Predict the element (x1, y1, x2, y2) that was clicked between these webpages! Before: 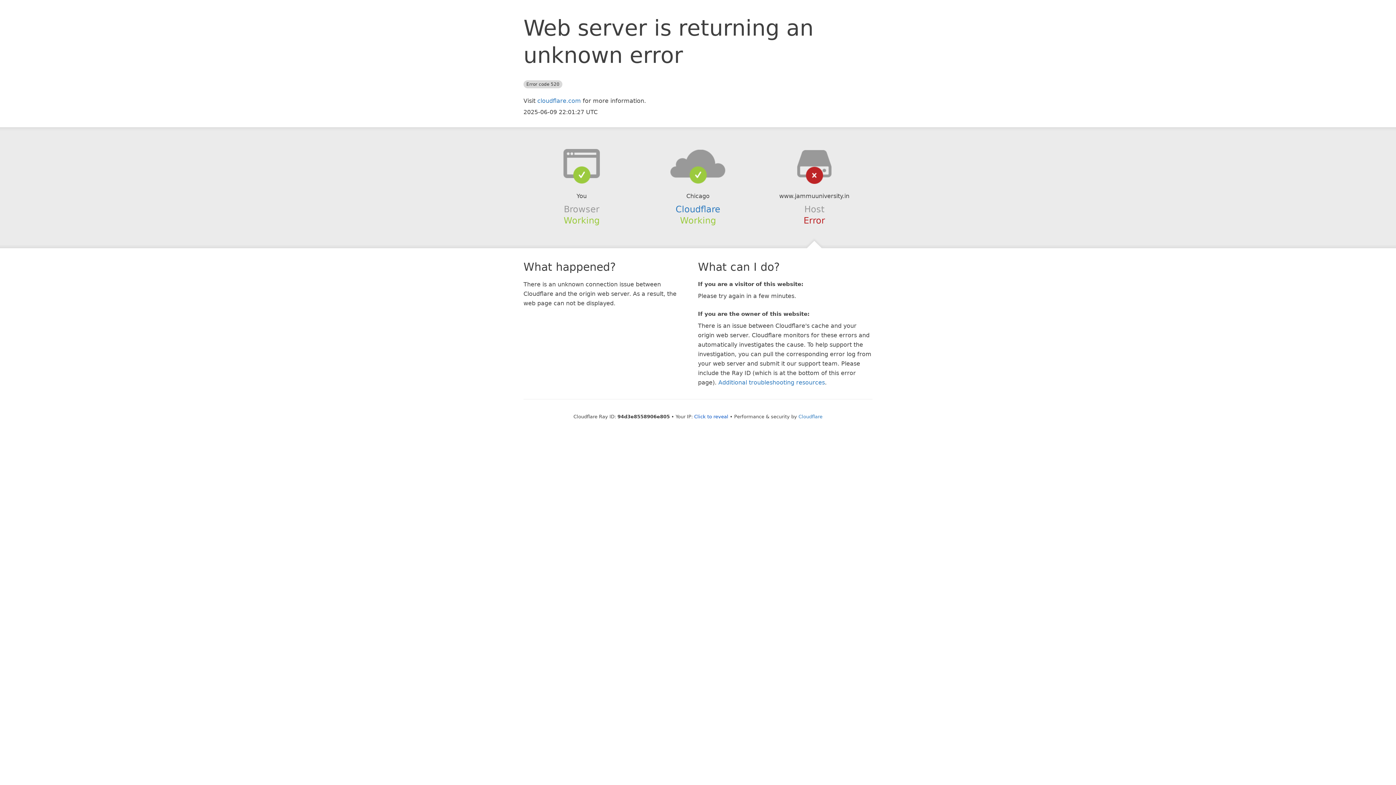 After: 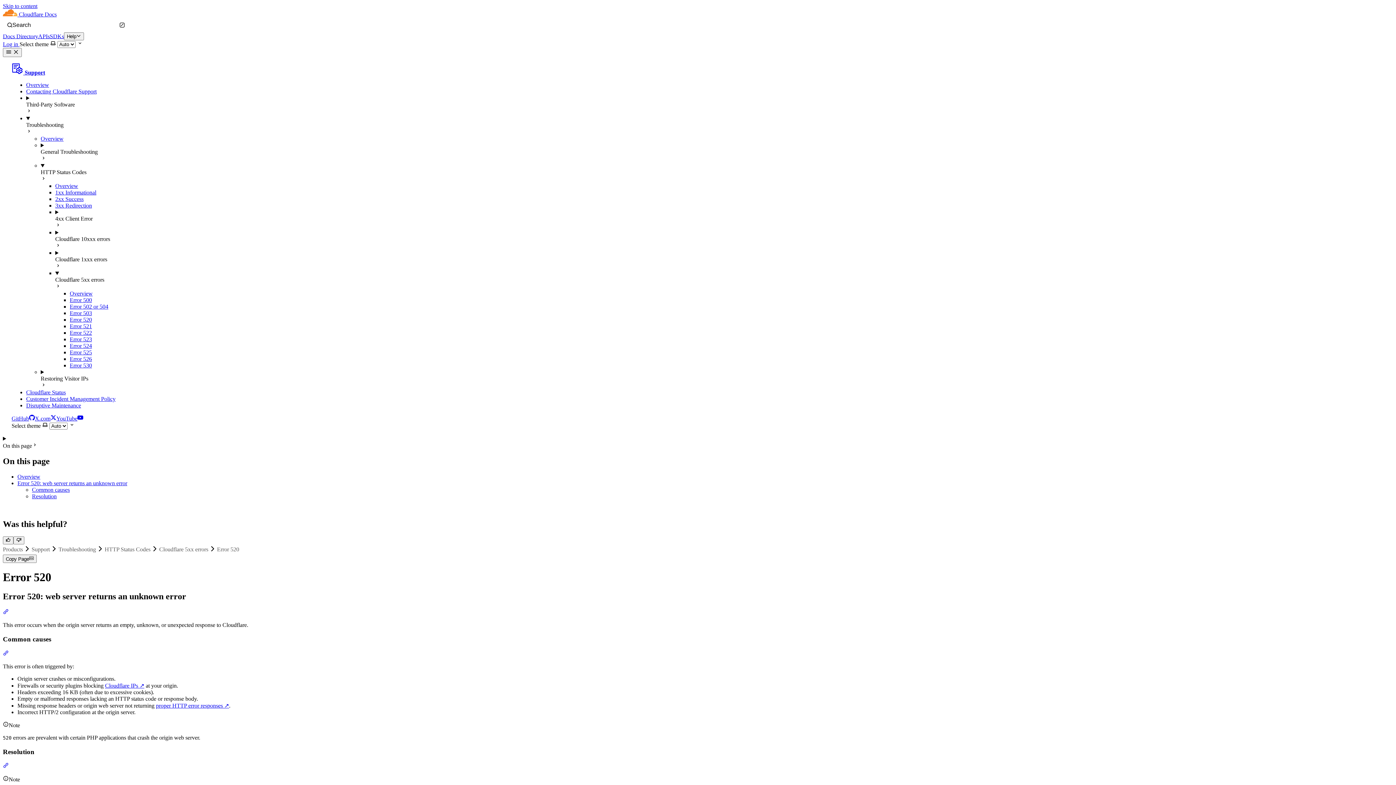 Action: label: Additional troubleshooting resources bbox: (718, 379, 825, 386)